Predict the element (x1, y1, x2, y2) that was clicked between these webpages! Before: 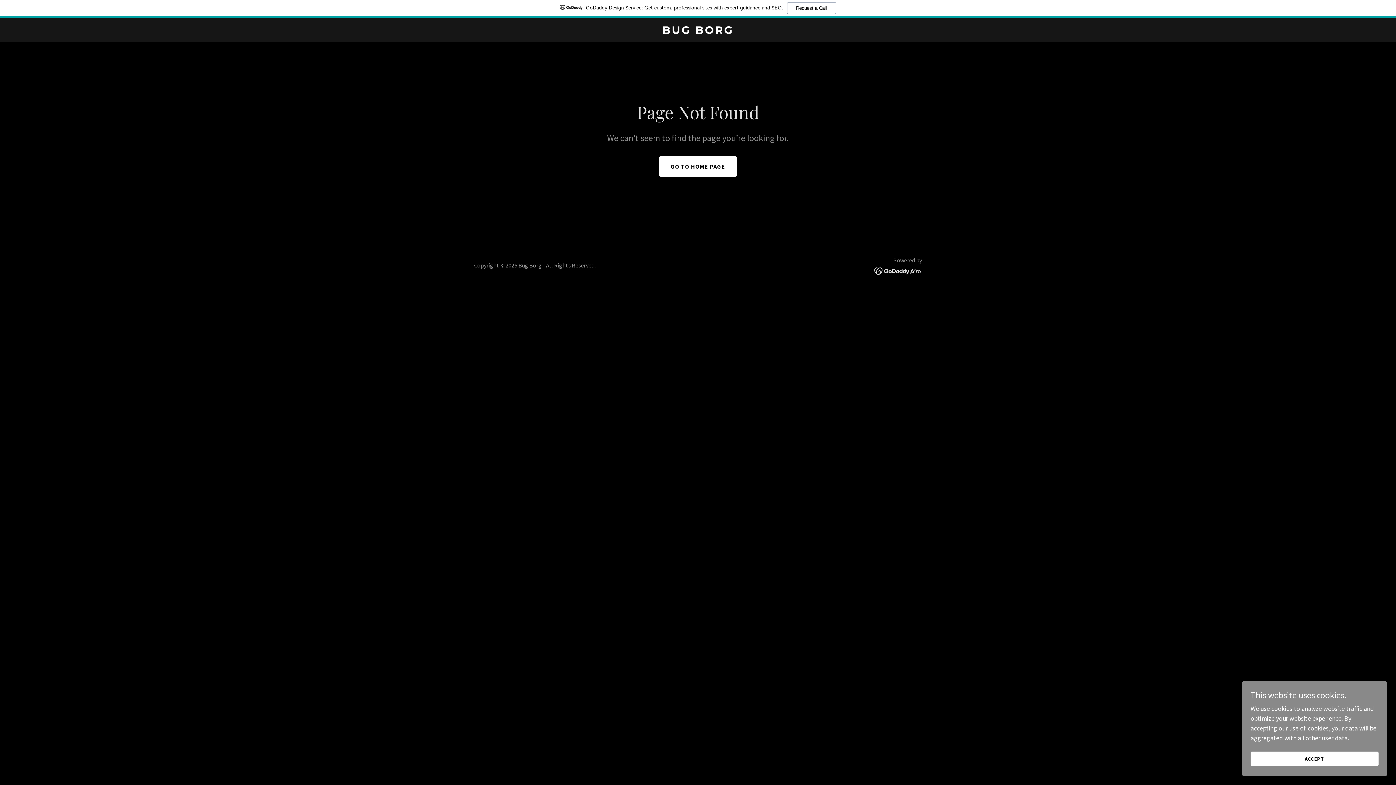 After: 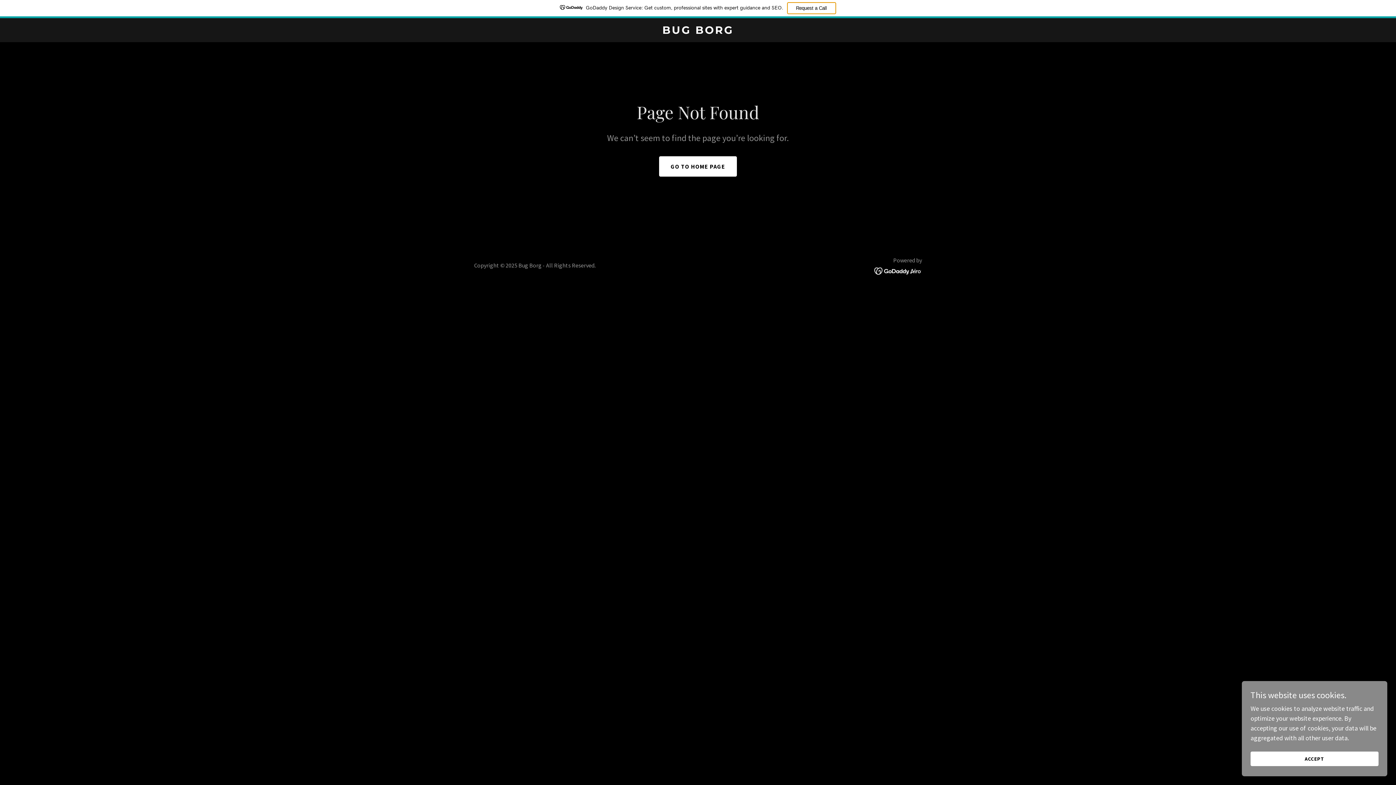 Action: bbox: (787, 2, 836, 14) label: Request a Call